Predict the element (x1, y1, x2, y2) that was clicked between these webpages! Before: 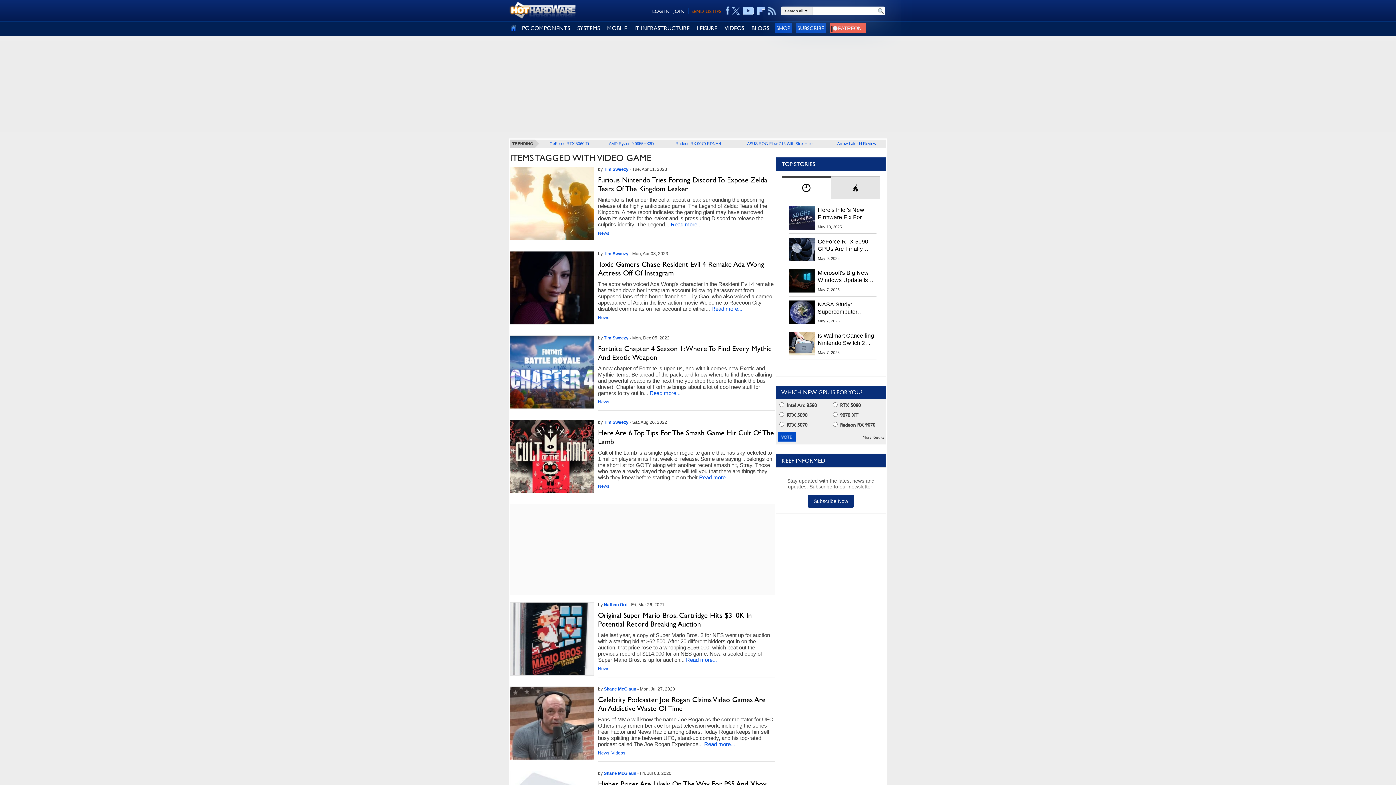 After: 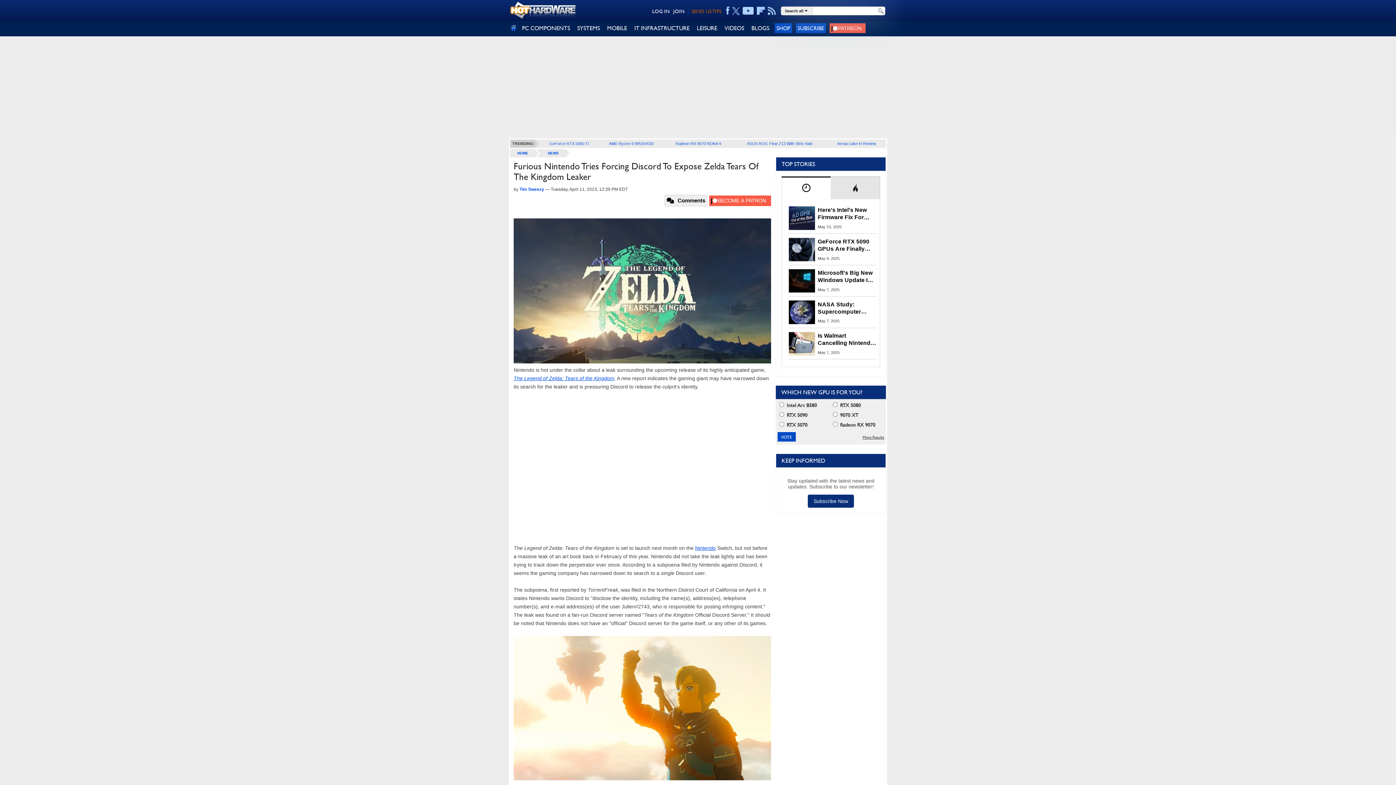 Action: bbox: (510, 167, 594, 240)